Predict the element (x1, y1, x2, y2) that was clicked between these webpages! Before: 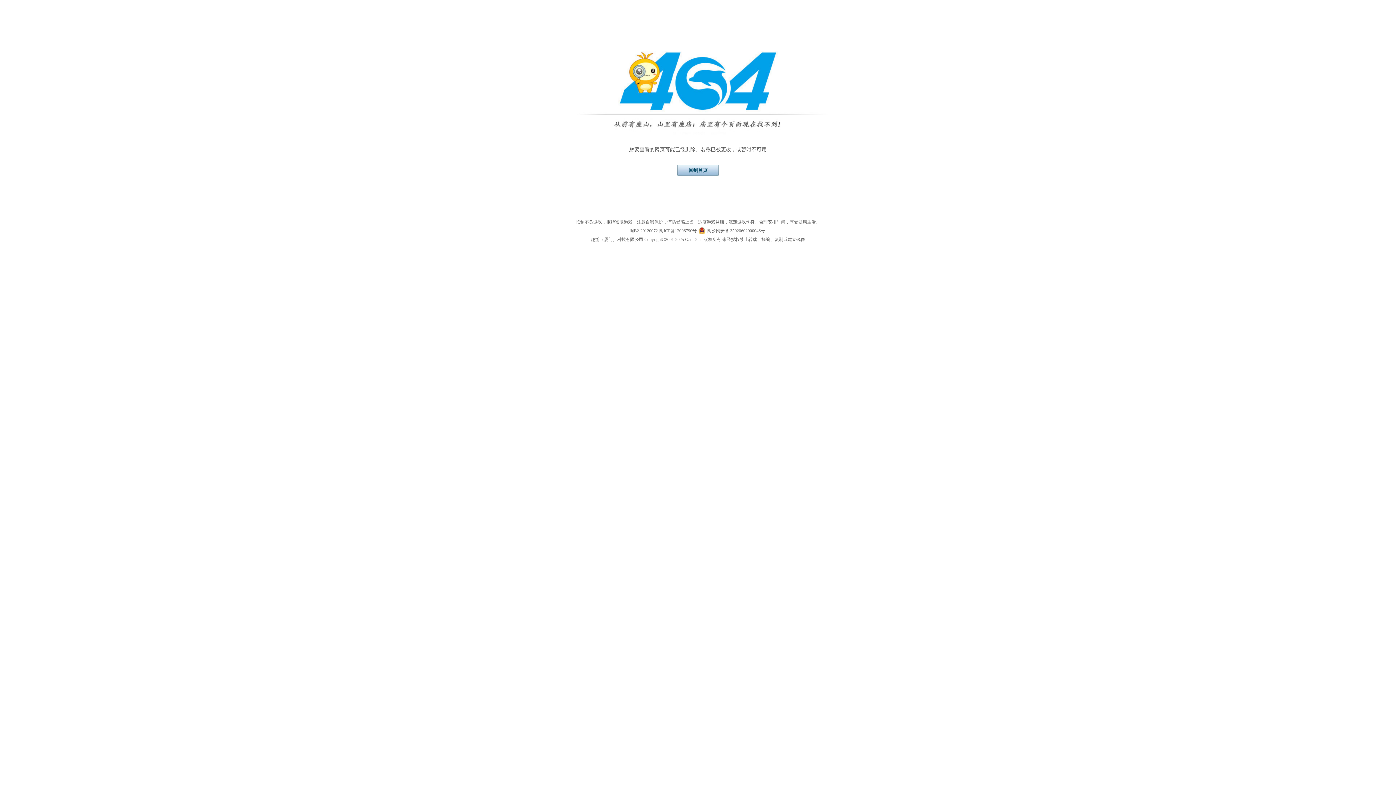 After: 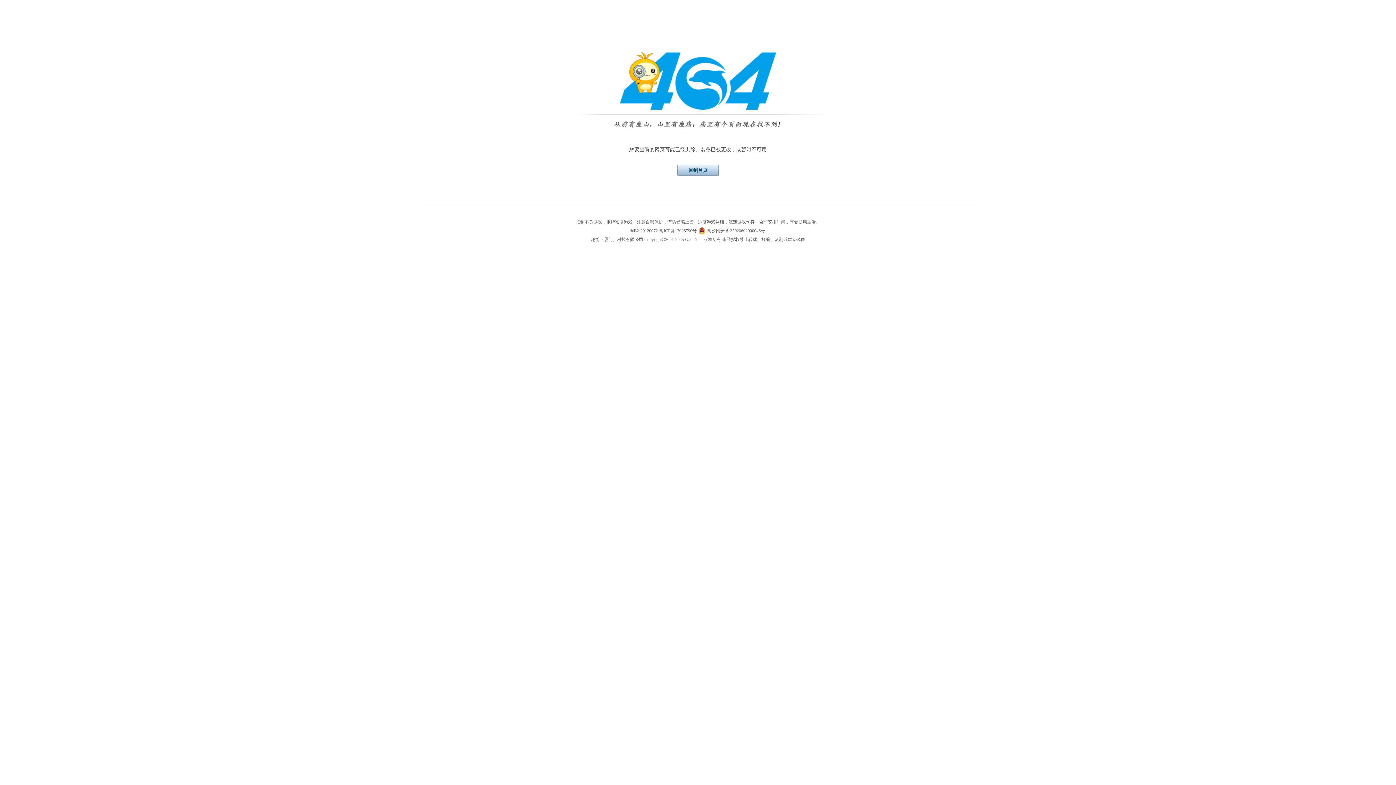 Action: bbox: (629, 226, 658, 235) label: 闽B2-20120072